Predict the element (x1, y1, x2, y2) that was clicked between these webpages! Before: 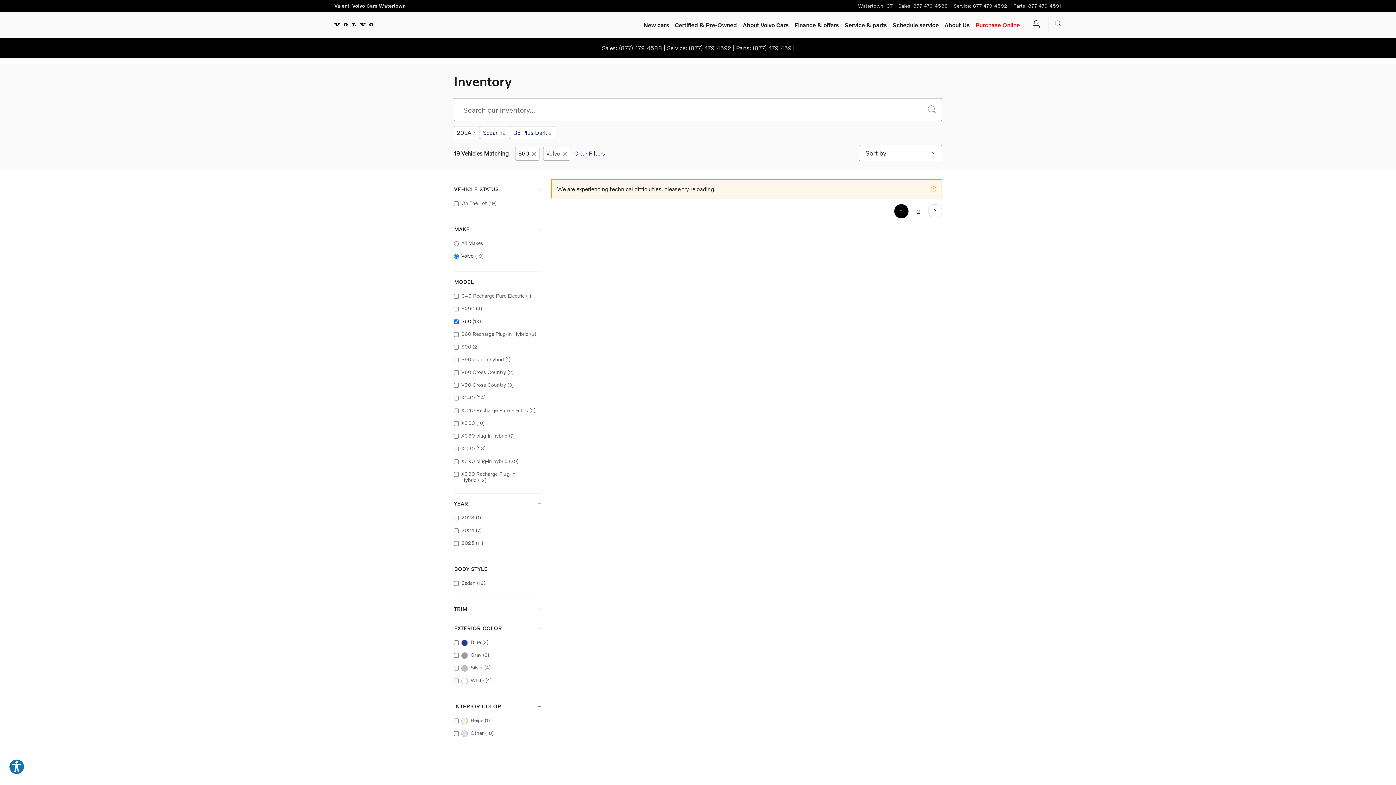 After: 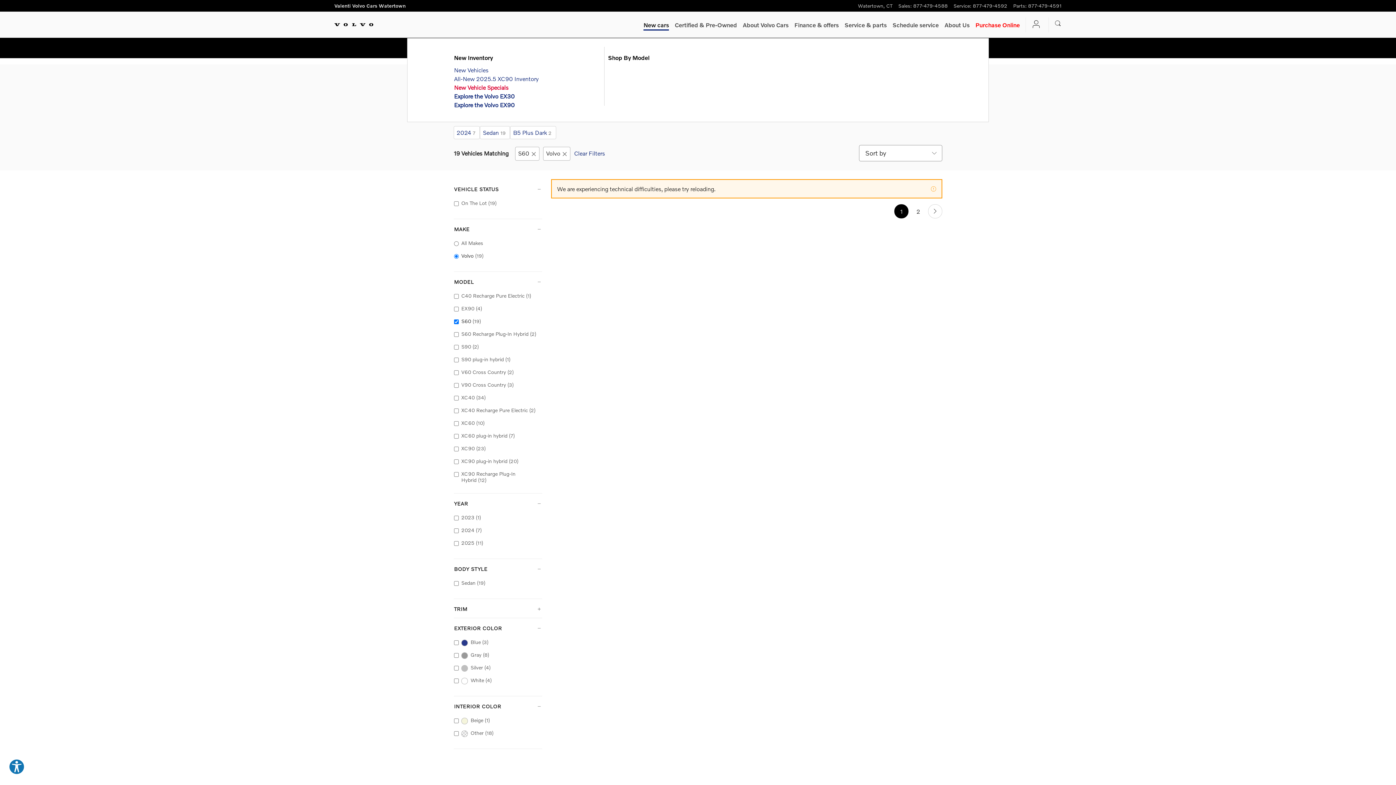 Action: label: New cars bbox: (666, 19, 692, 30)